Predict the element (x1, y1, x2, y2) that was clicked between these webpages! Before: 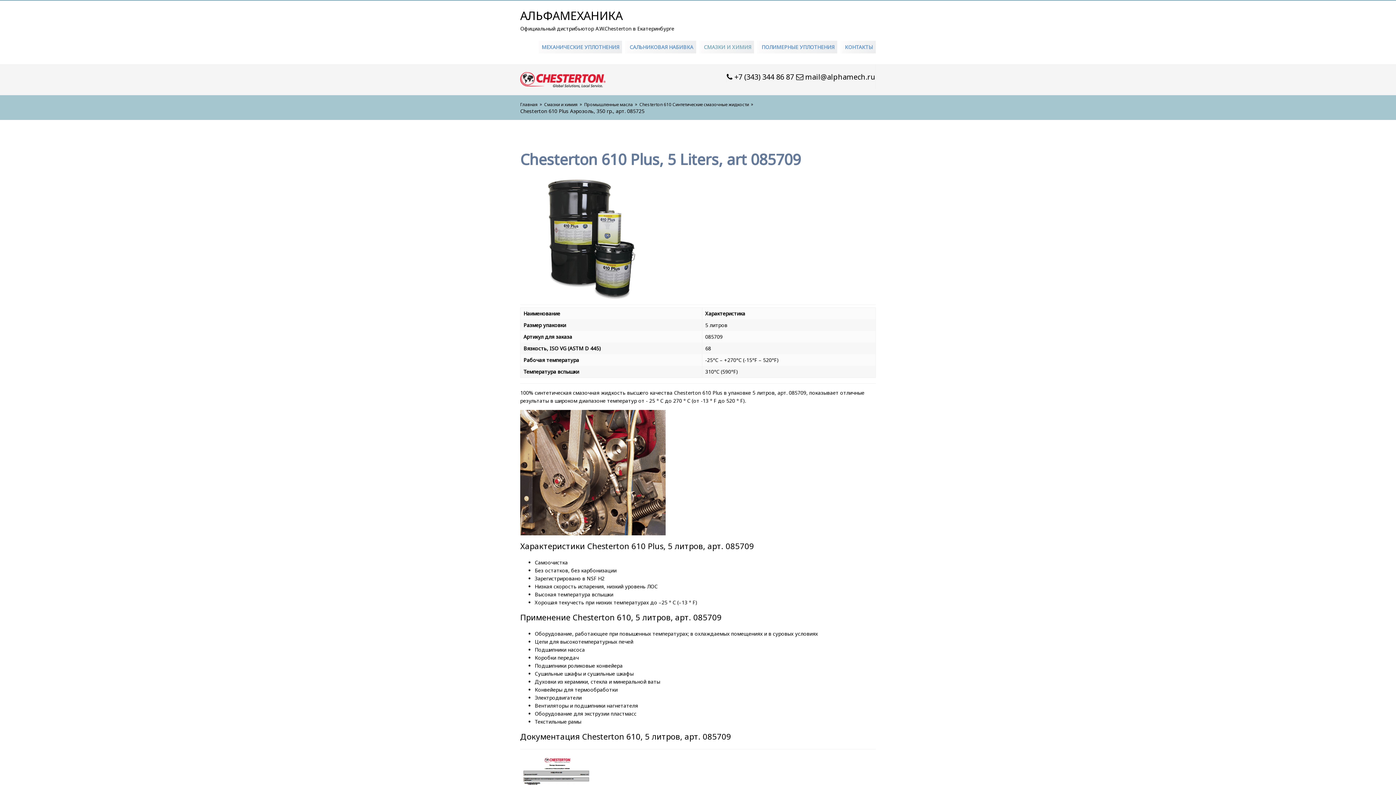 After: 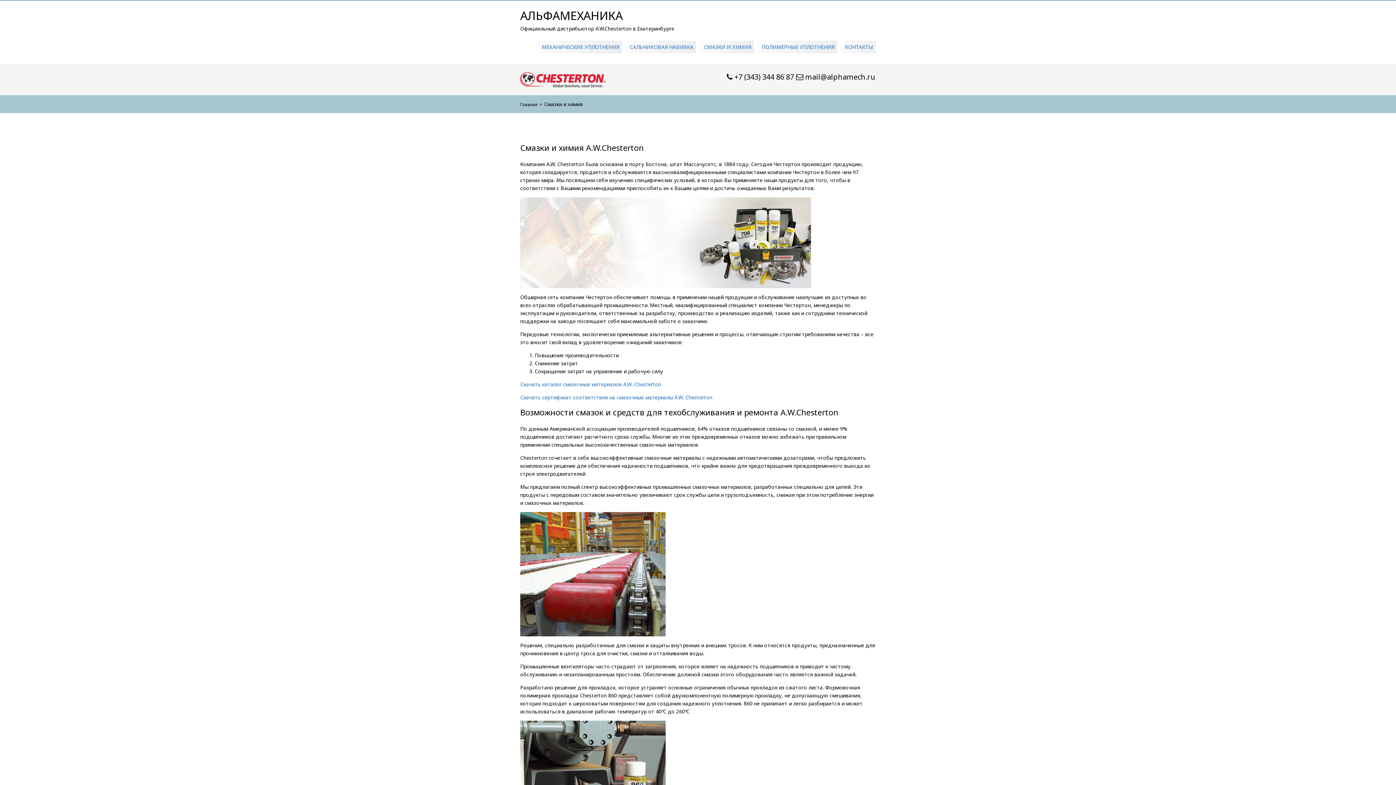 Action: bbox: (544, 101, 582, 107) label: Смазки и химия